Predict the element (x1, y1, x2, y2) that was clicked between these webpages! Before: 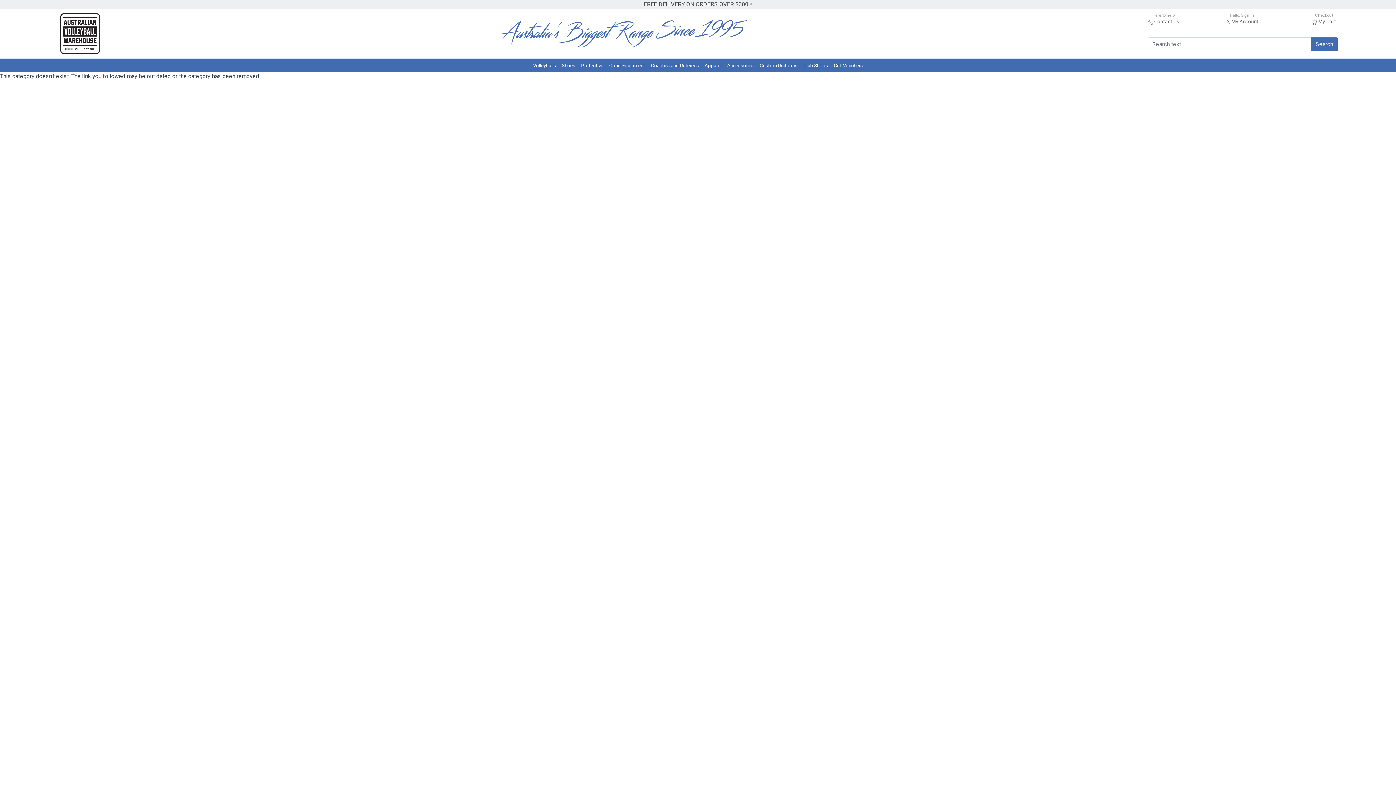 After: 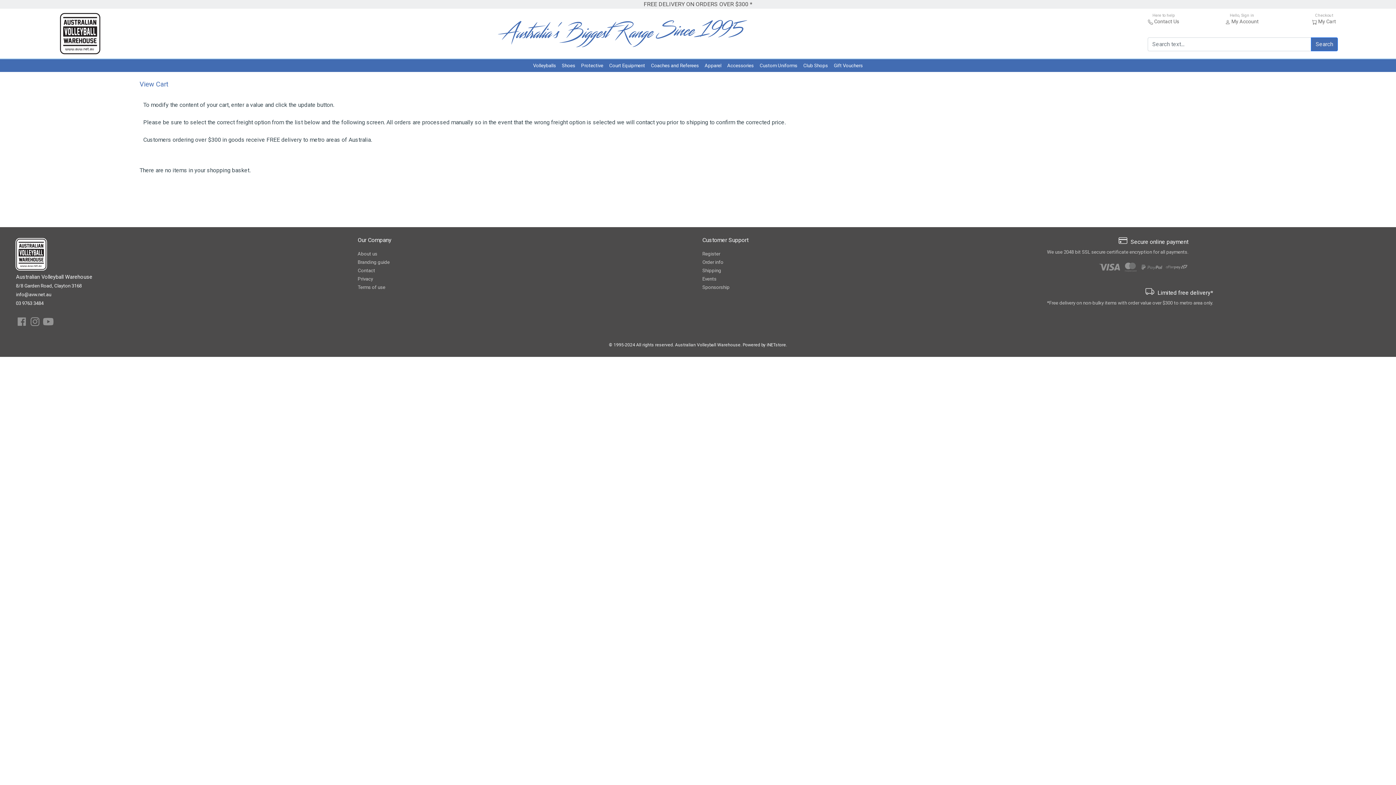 Action: bbox: (1318, 18, 1336, 24) label: My Cart